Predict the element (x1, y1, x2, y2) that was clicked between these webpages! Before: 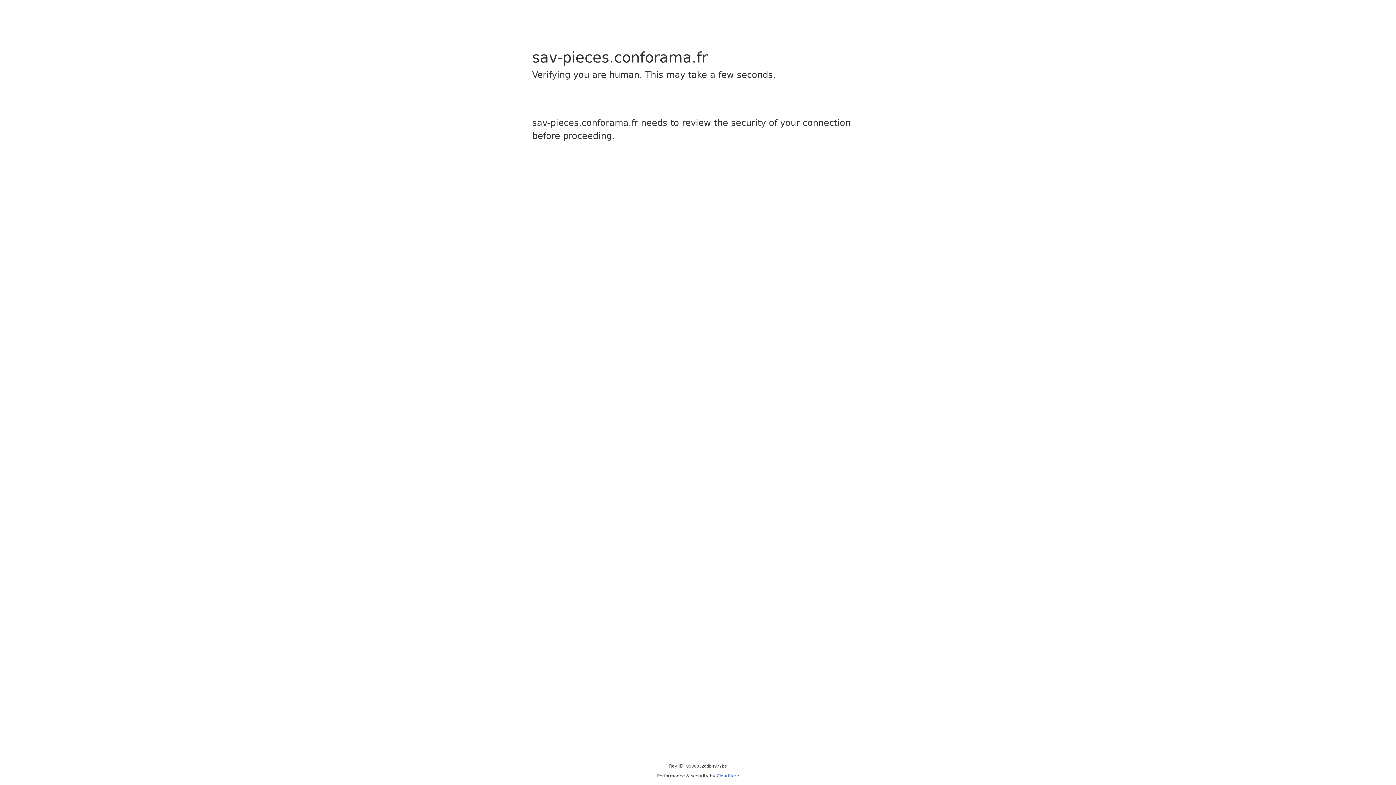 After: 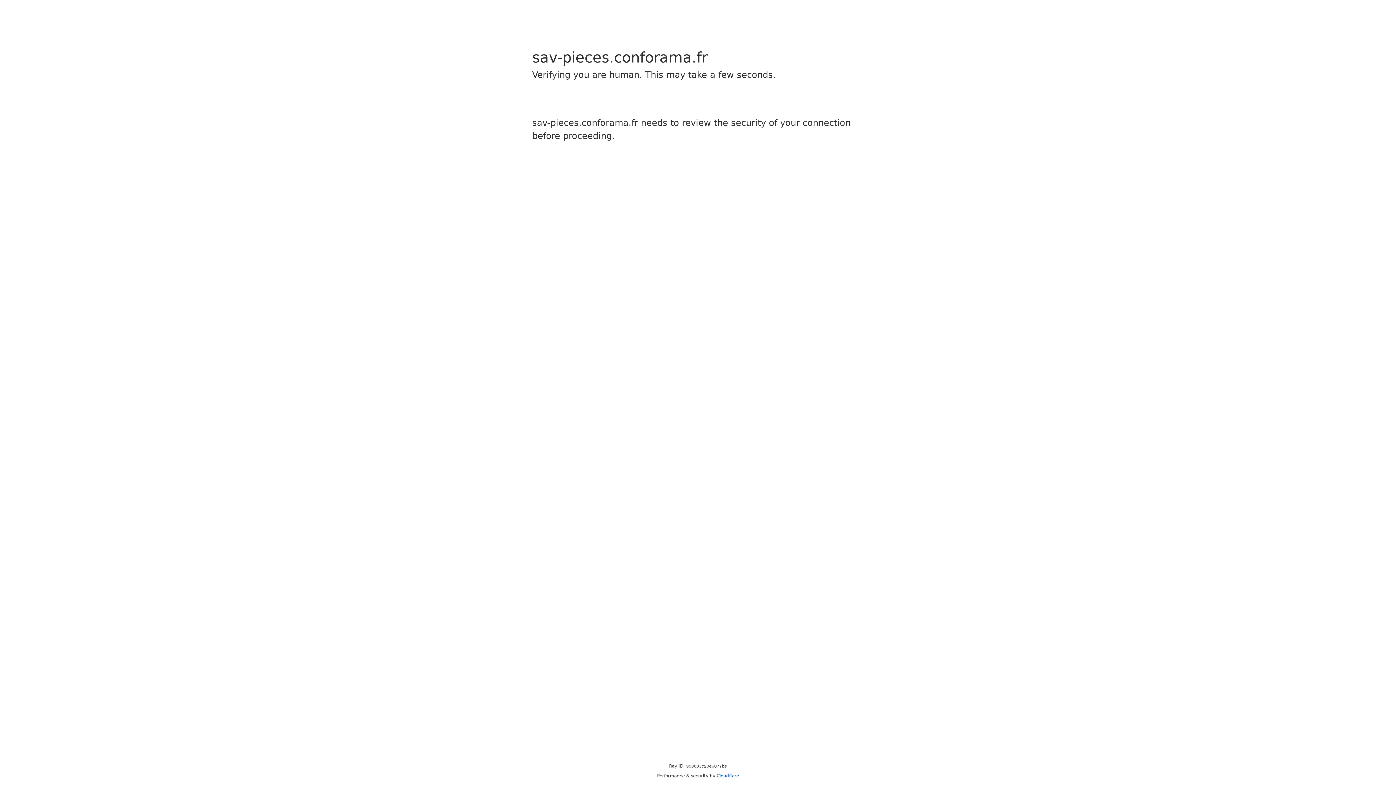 Action: label: Cloudflare bbox: (716, 773, 739, 778)